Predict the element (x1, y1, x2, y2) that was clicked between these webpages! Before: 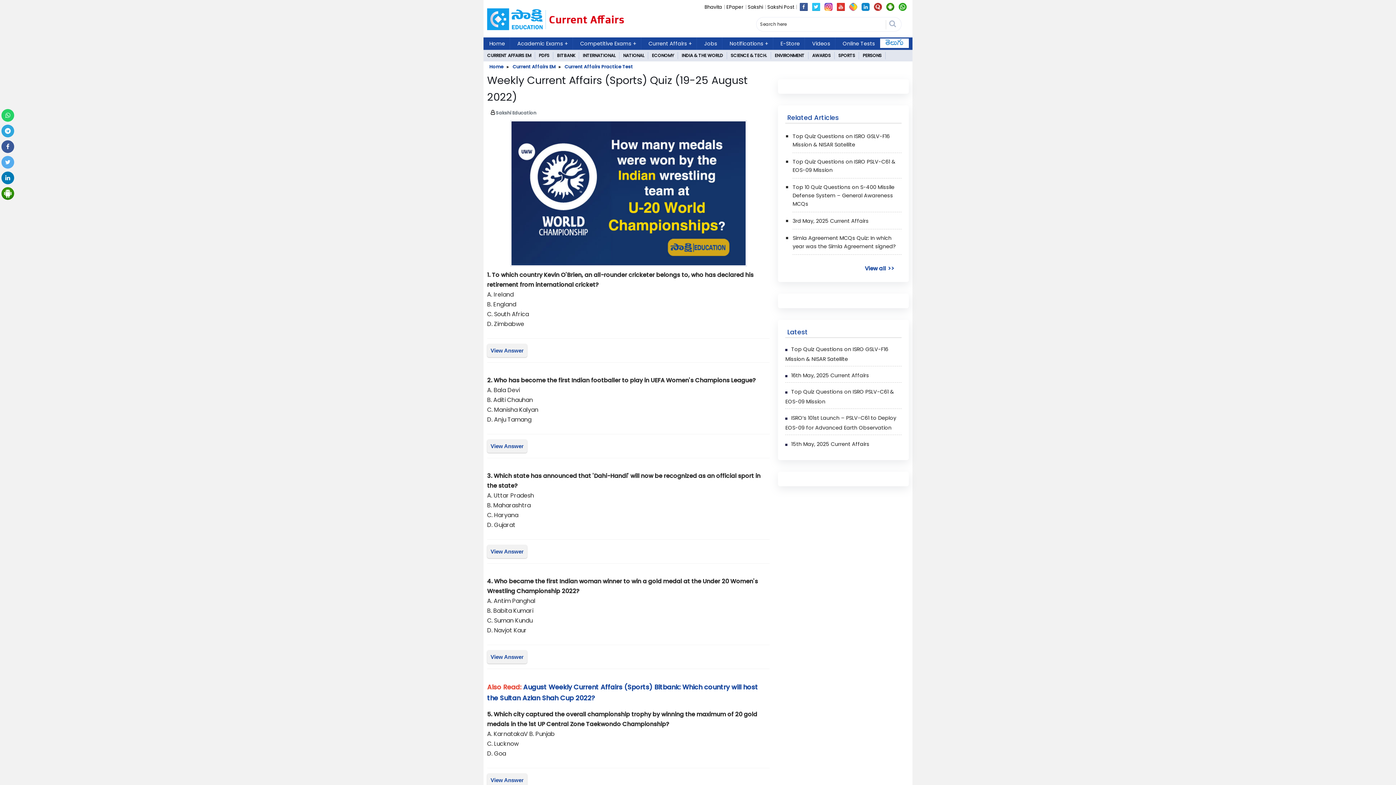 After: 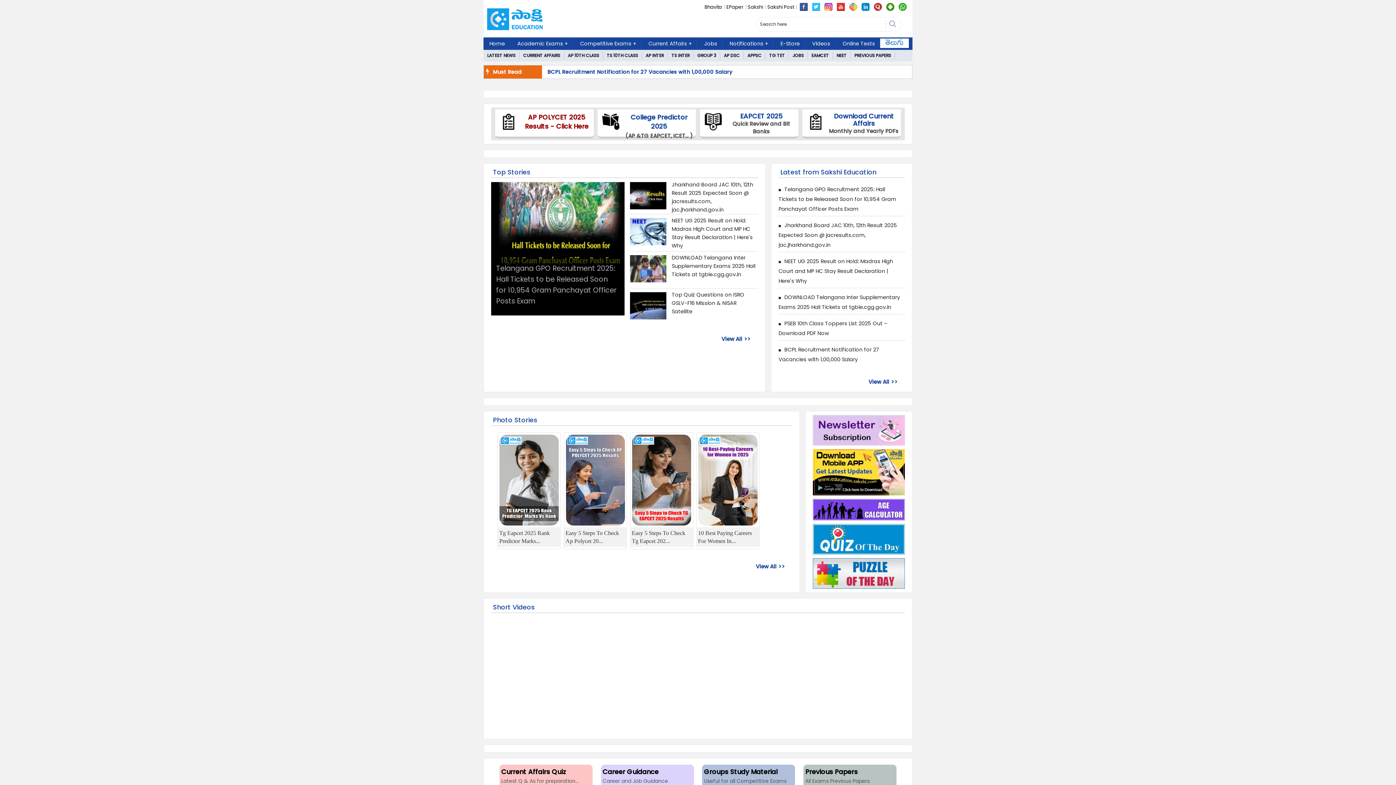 Action: bbox: (489, 63, 503, 69) label: Home